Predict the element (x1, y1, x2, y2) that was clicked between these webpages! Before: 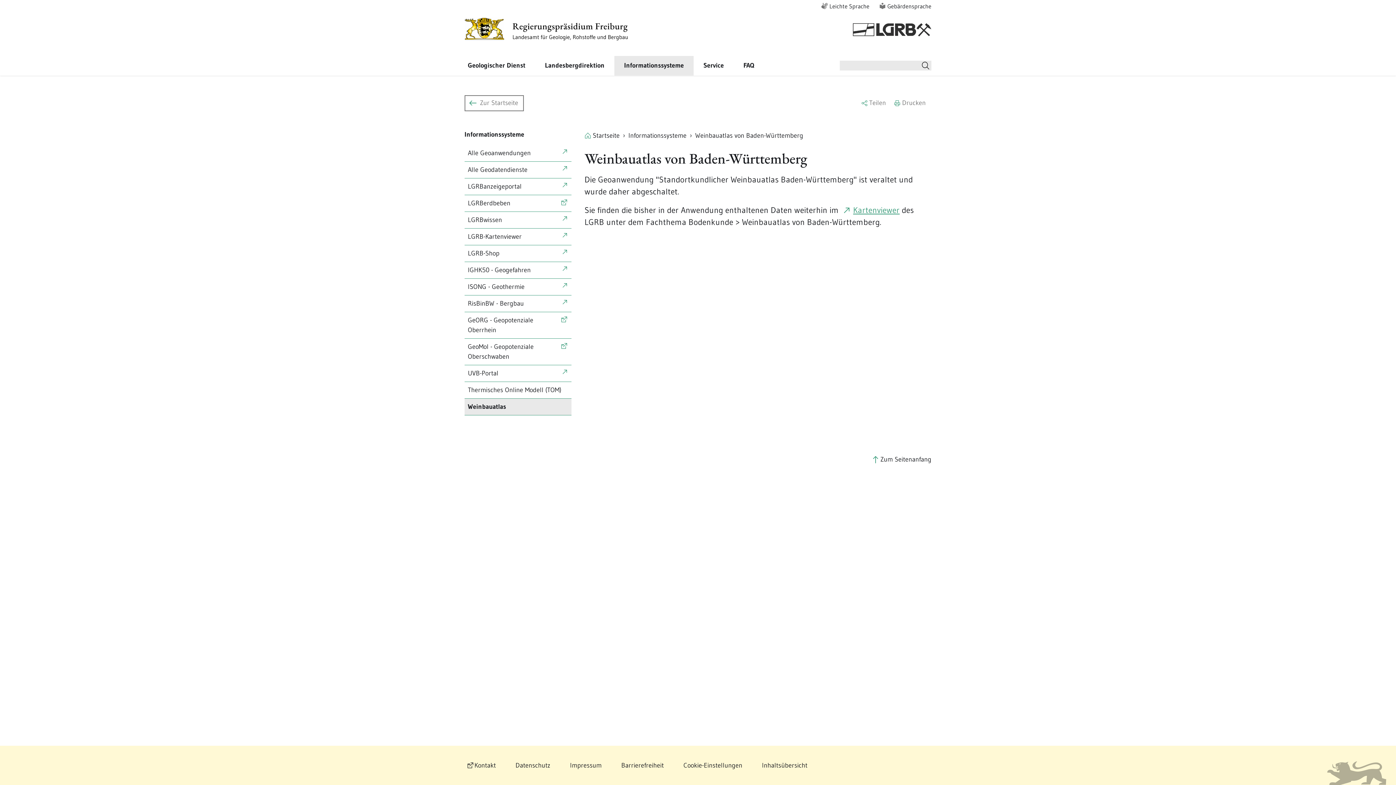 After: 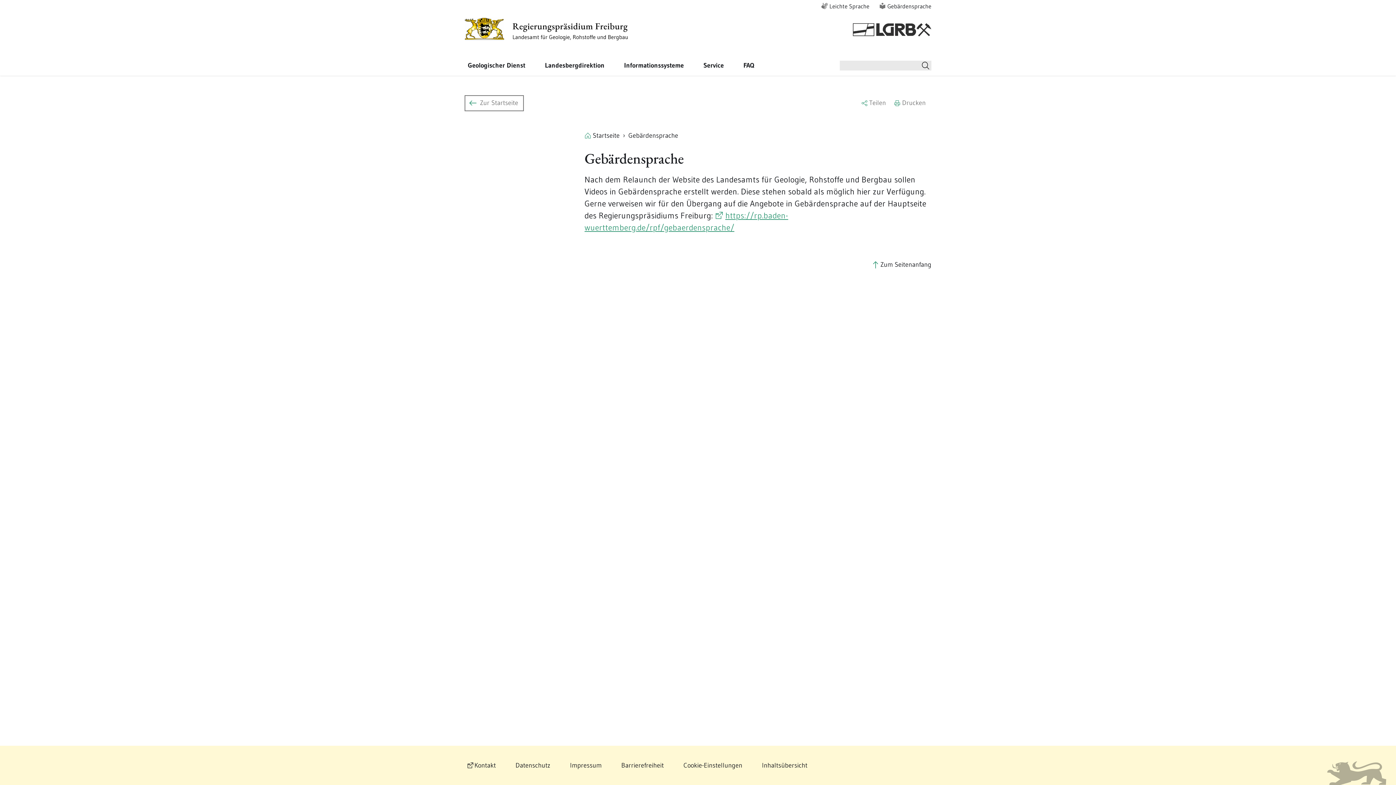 Action: label: Gebärdensprache bbox: (879, 0, 931, 12)